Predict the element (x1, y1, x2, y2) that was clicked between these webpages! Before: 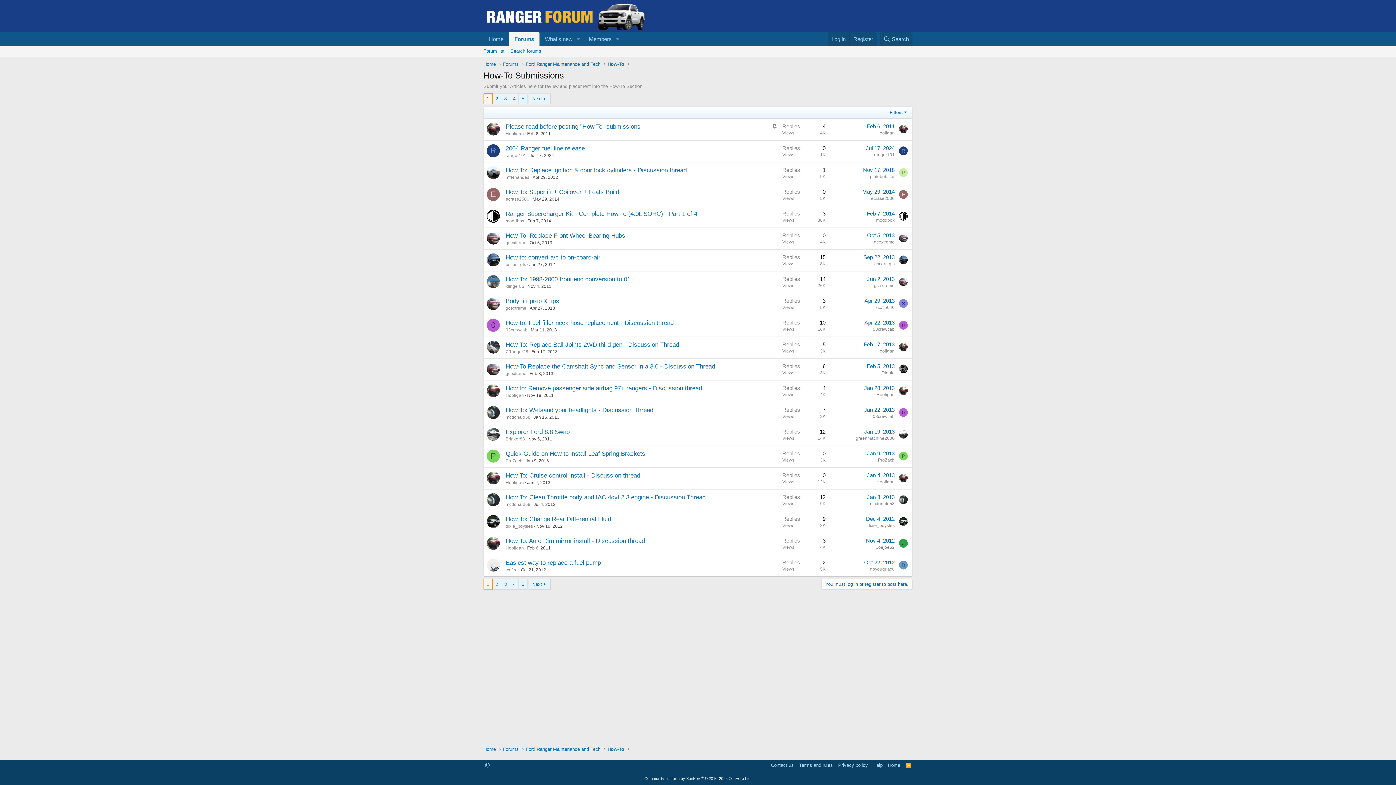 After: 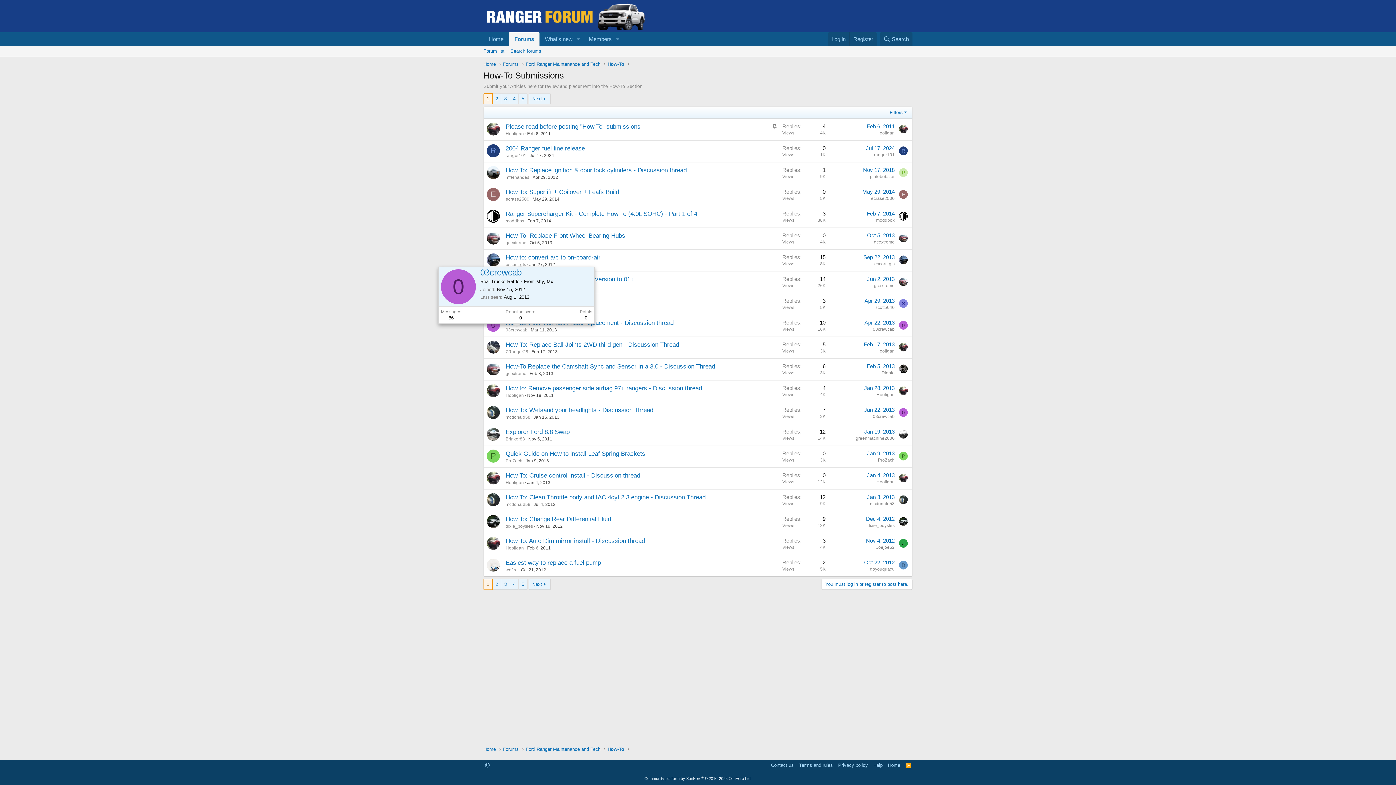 Action: bbox: (505, 327, 527, 332) label: 03crewcab